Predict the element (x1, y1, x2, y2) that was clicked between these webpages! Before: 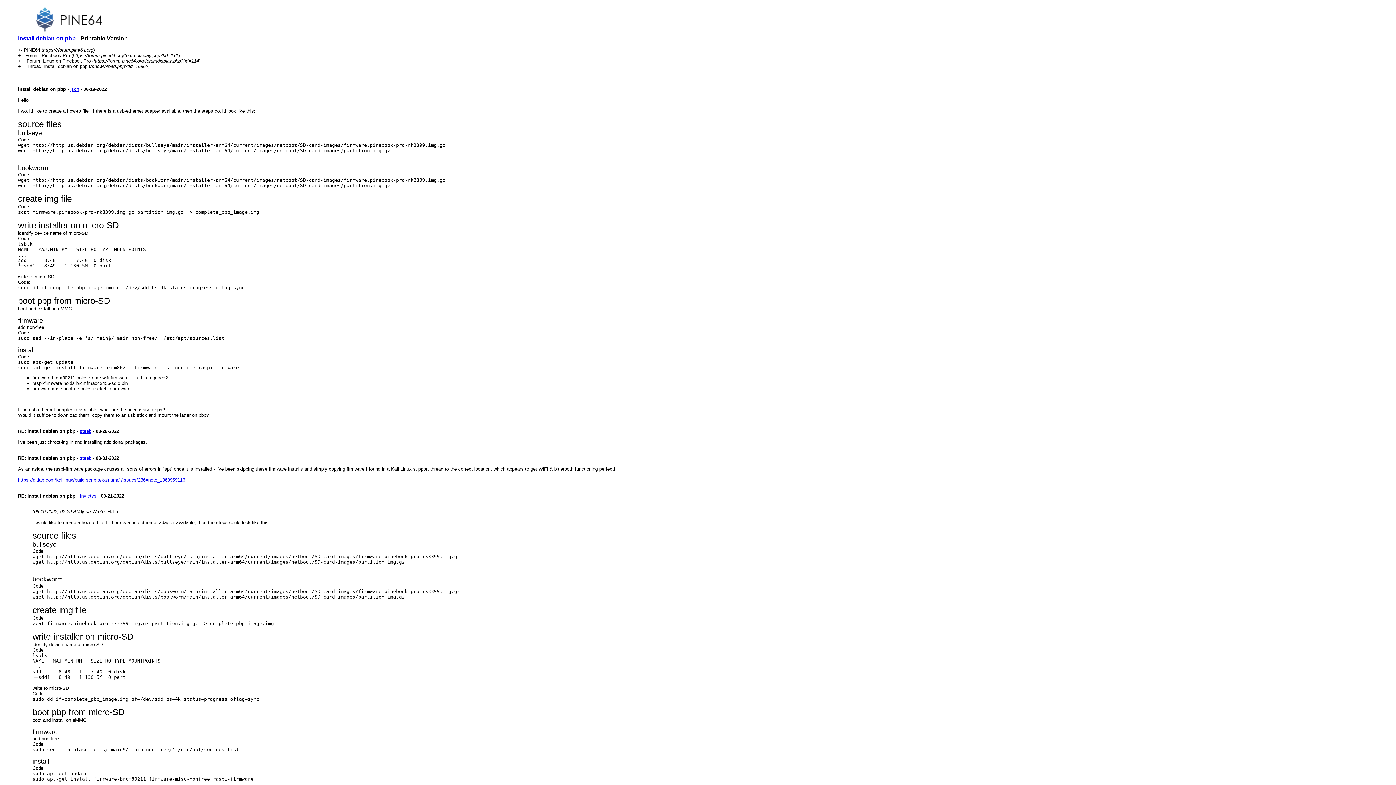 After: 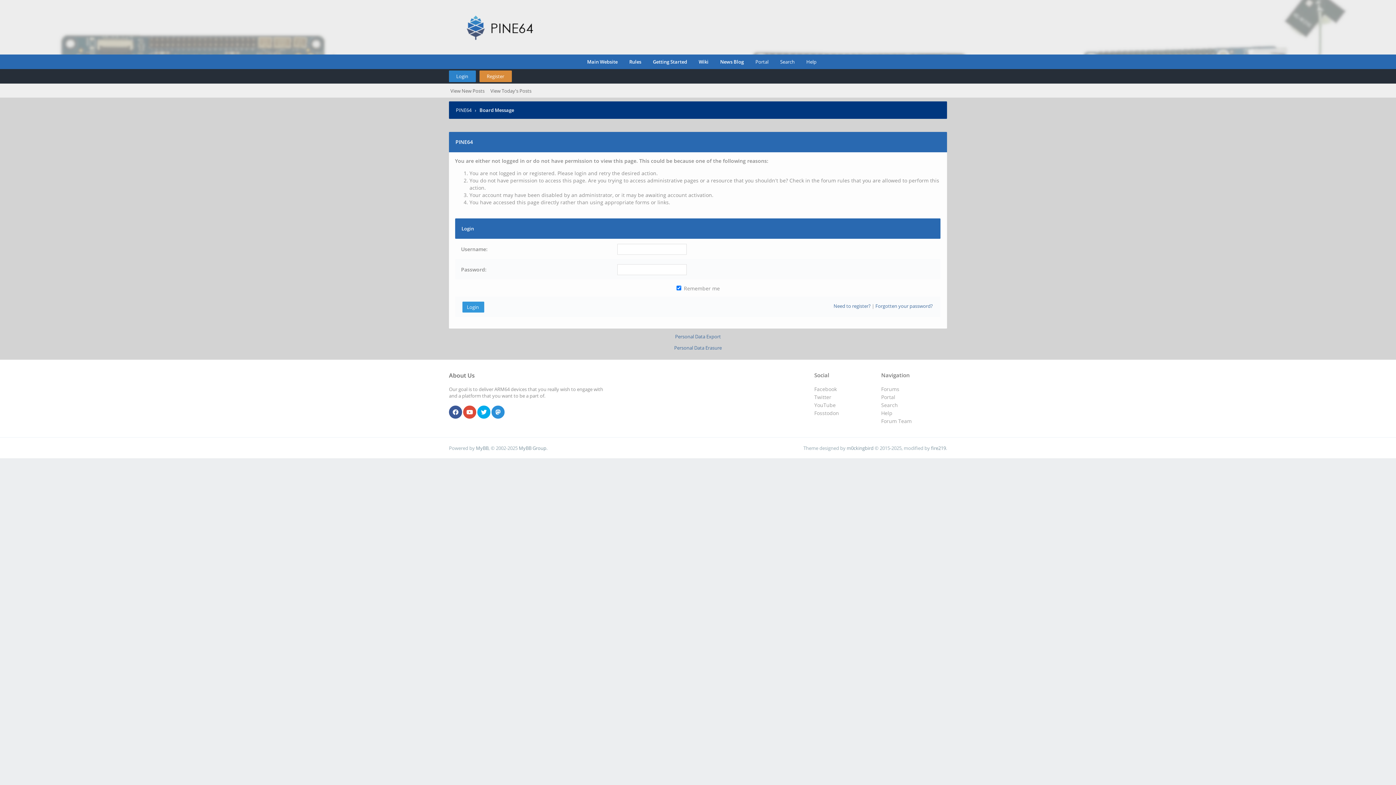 Action: bbox: (79, 455, 91, 461) label: steeb